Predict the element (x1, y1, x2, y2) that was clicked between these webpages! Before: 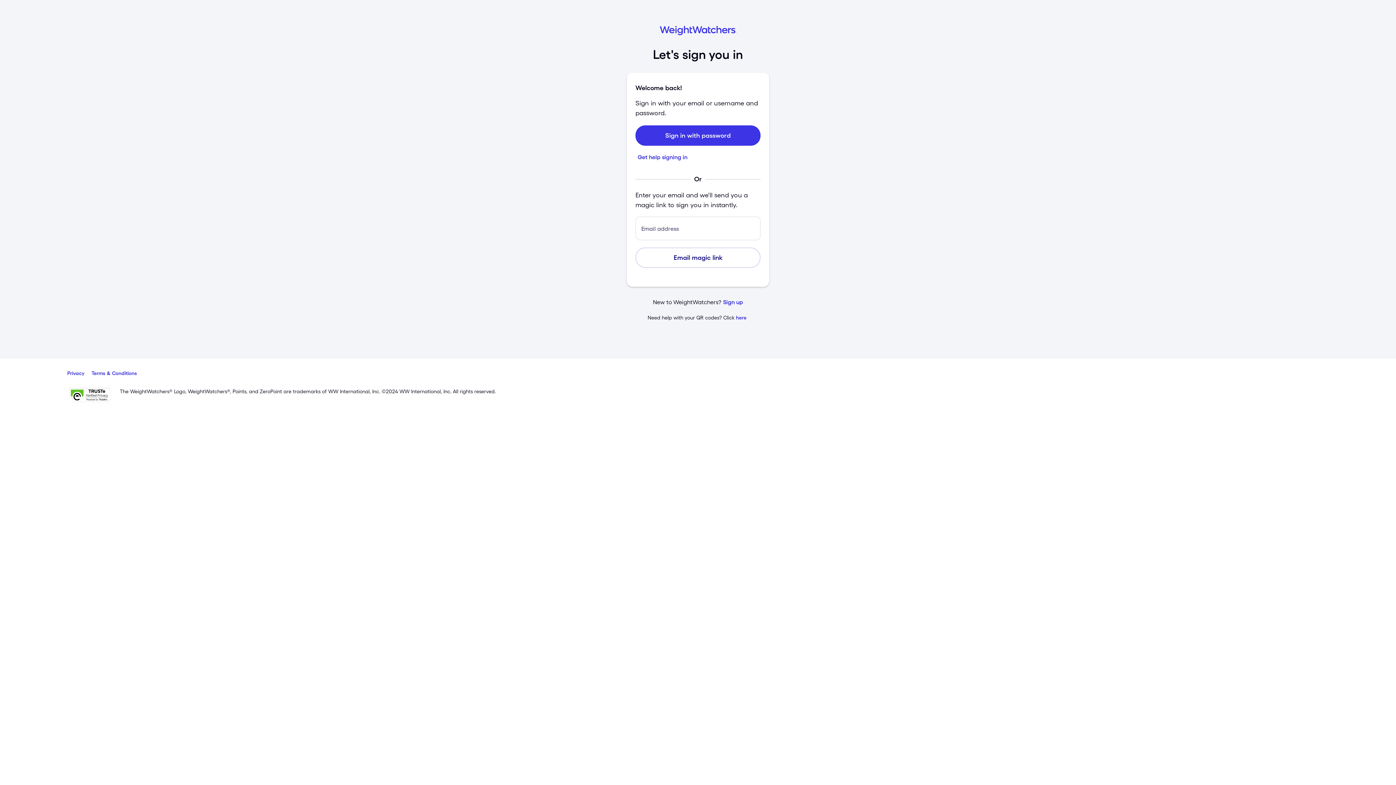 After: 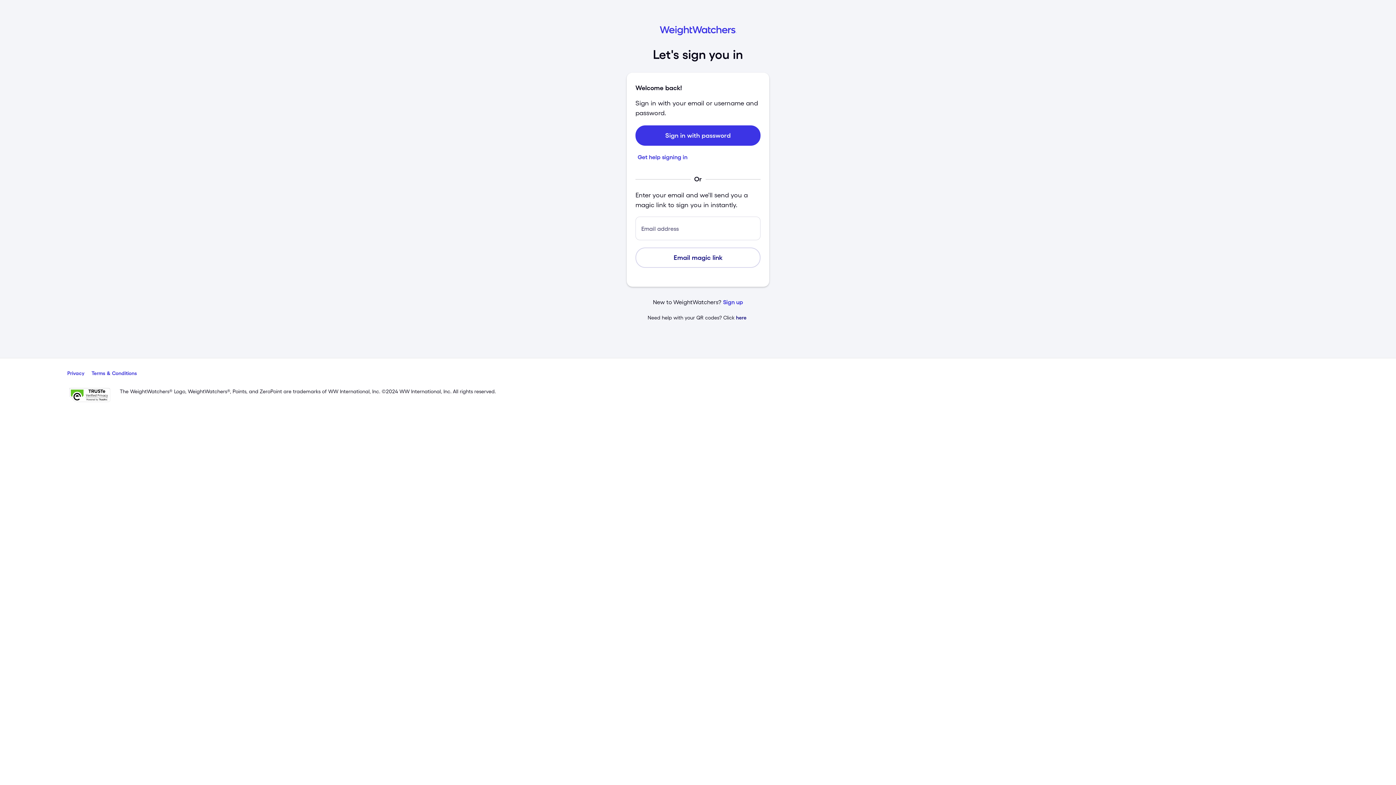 Action: bbox: (736, 314, 746, 320) label: here